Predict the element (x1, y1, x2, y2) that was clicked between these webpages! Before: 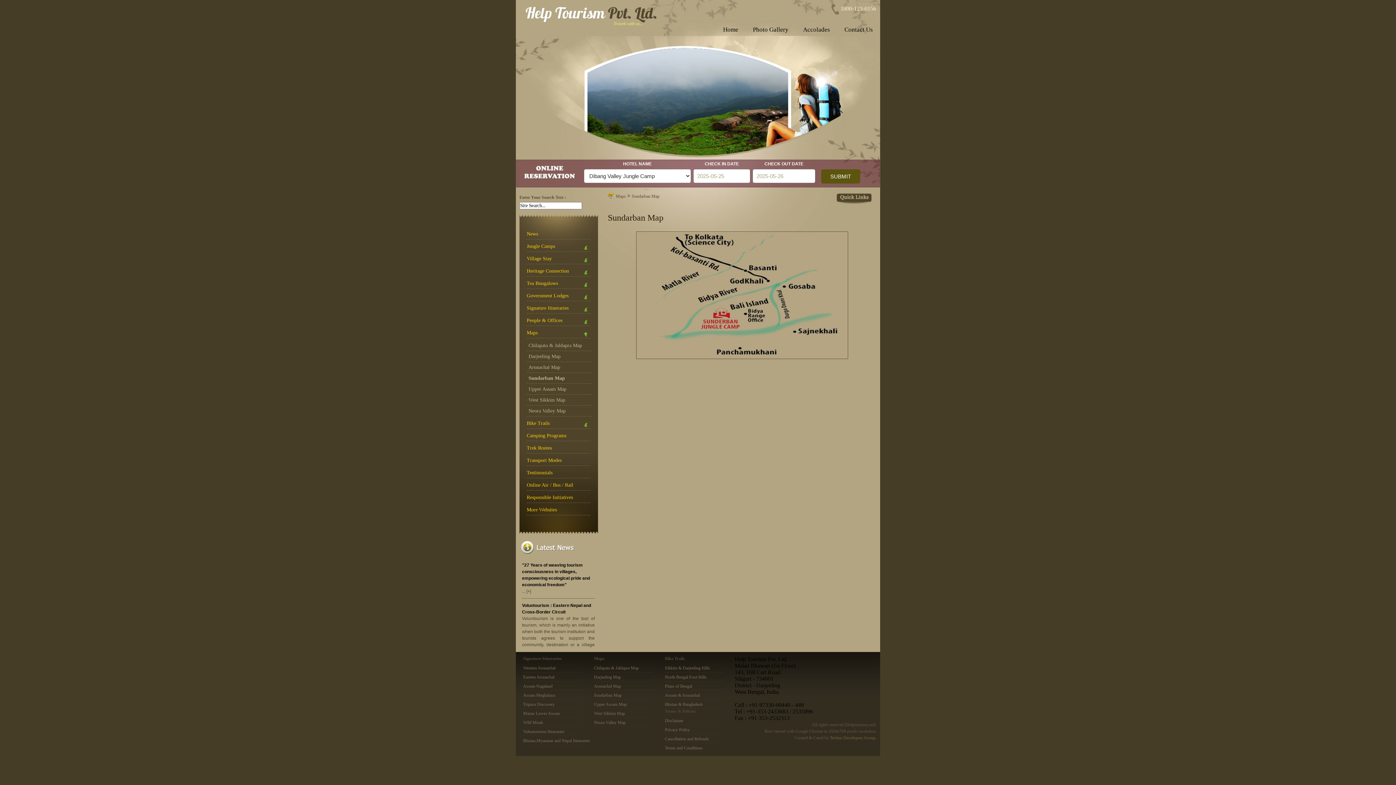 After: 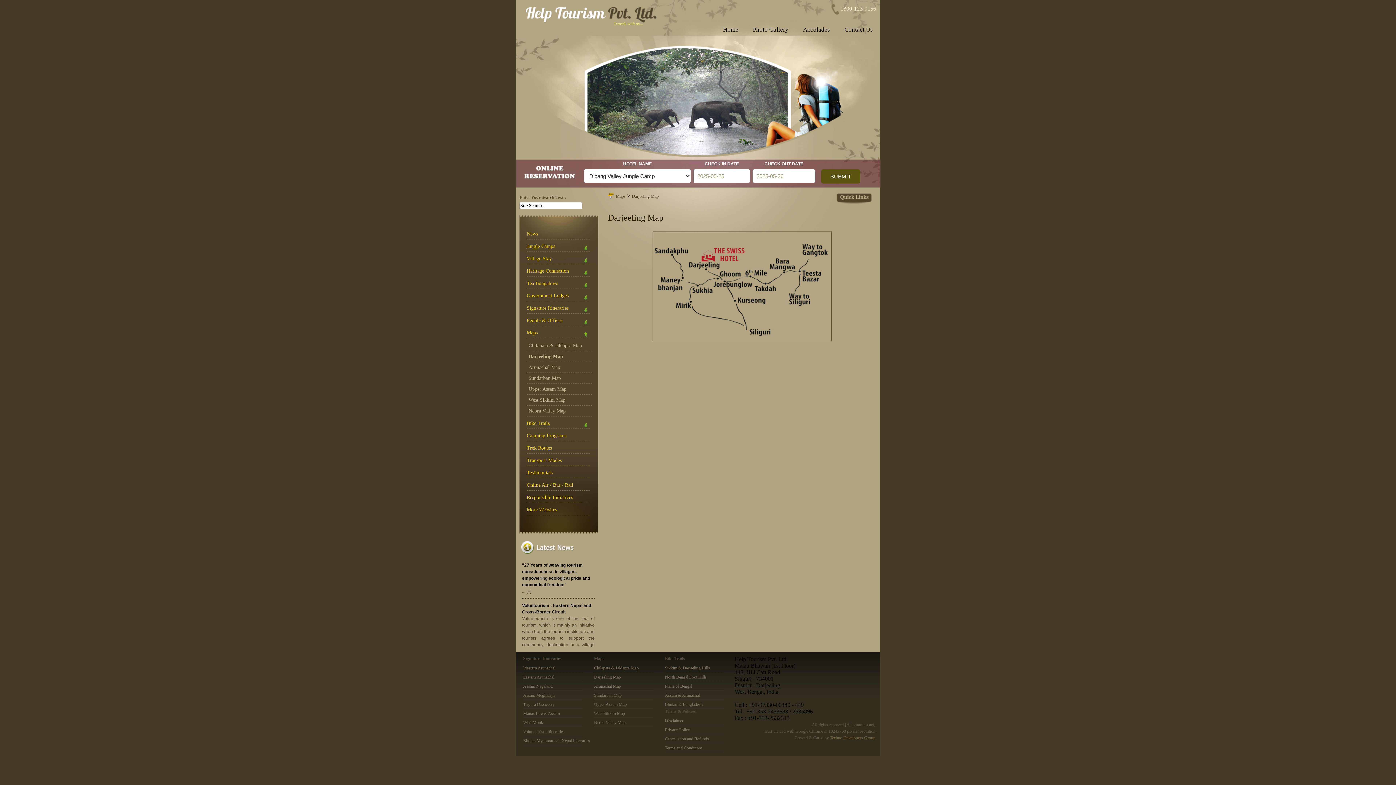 Action: bbox: (528, 351, 592, 361) label: Darjeeling Map